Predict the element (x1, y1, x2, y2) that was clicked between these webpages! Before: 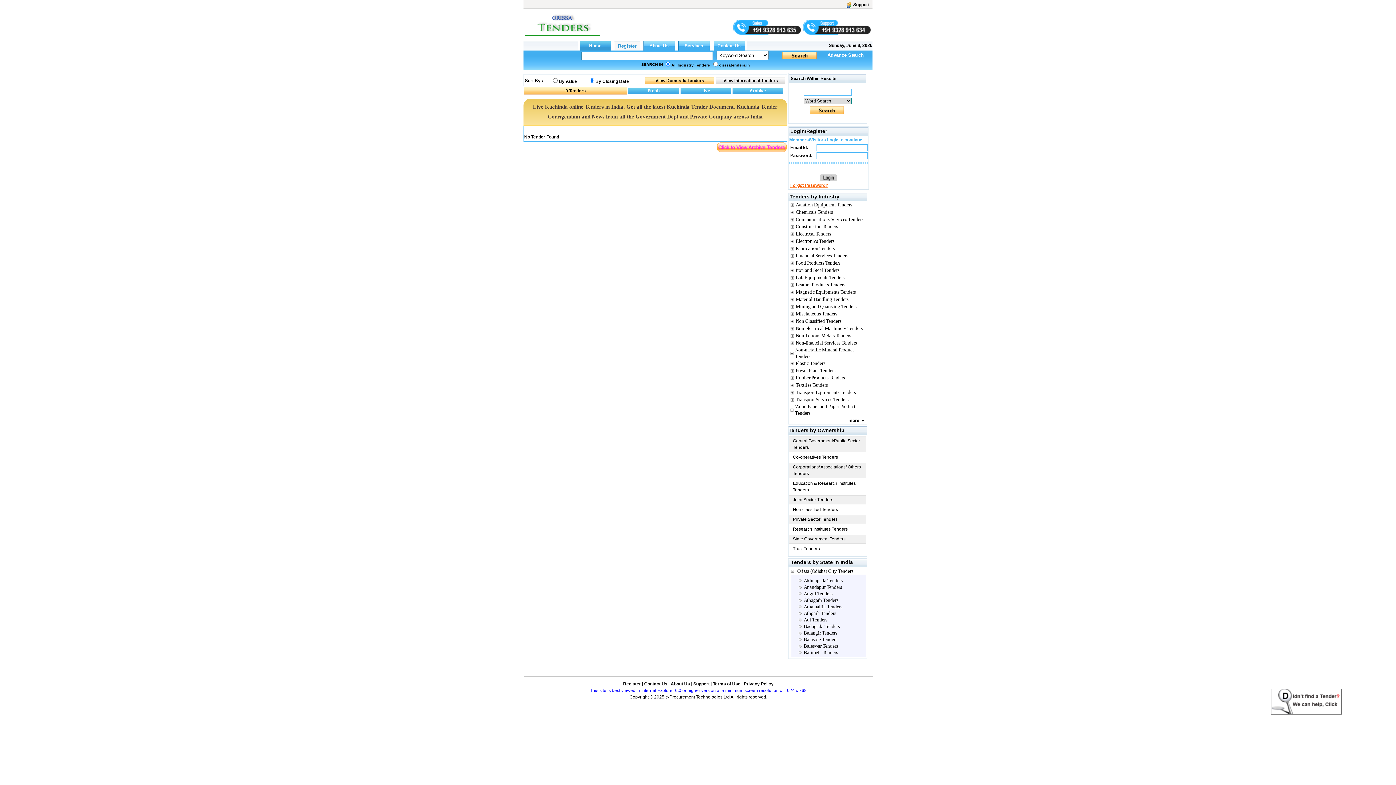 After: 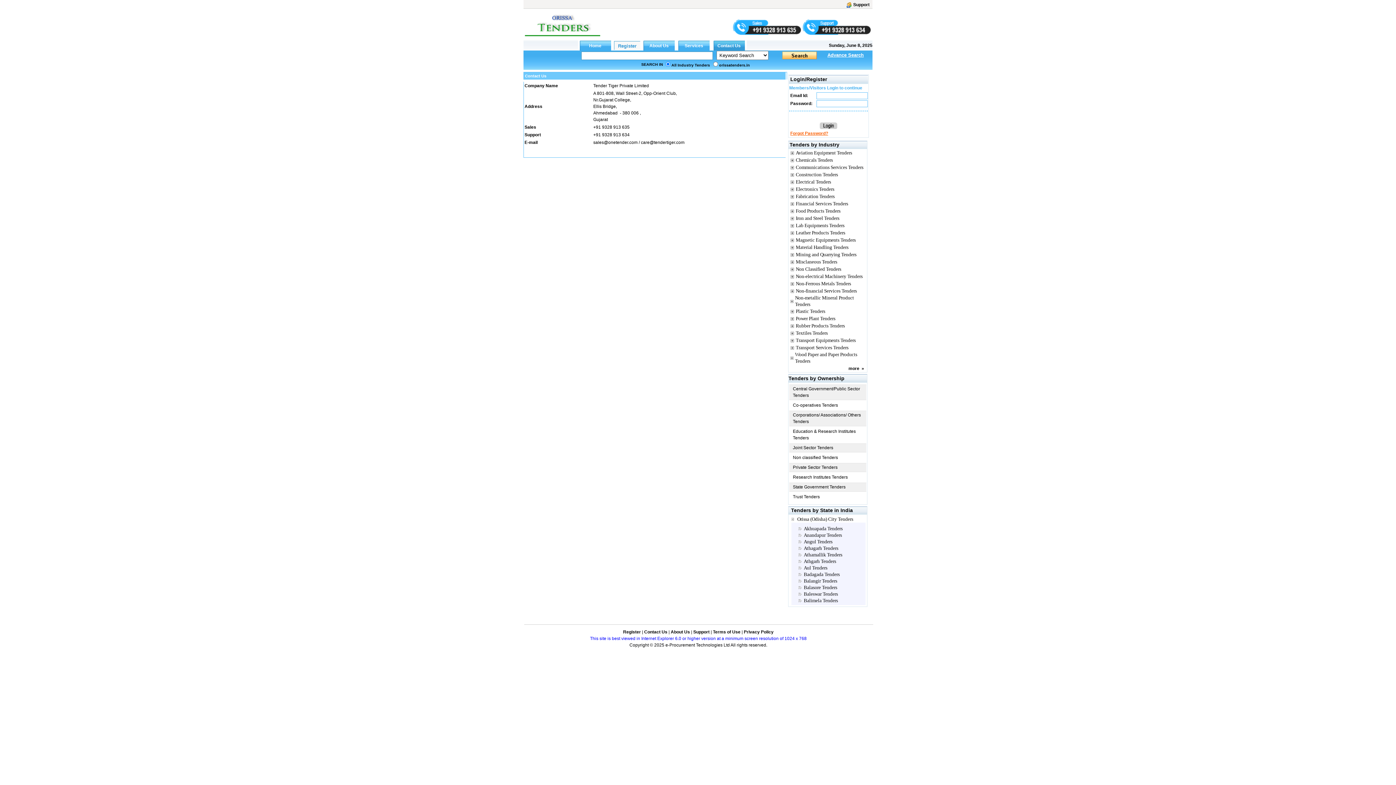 Action: label: Support bbox: (846, 2, 870, 7)